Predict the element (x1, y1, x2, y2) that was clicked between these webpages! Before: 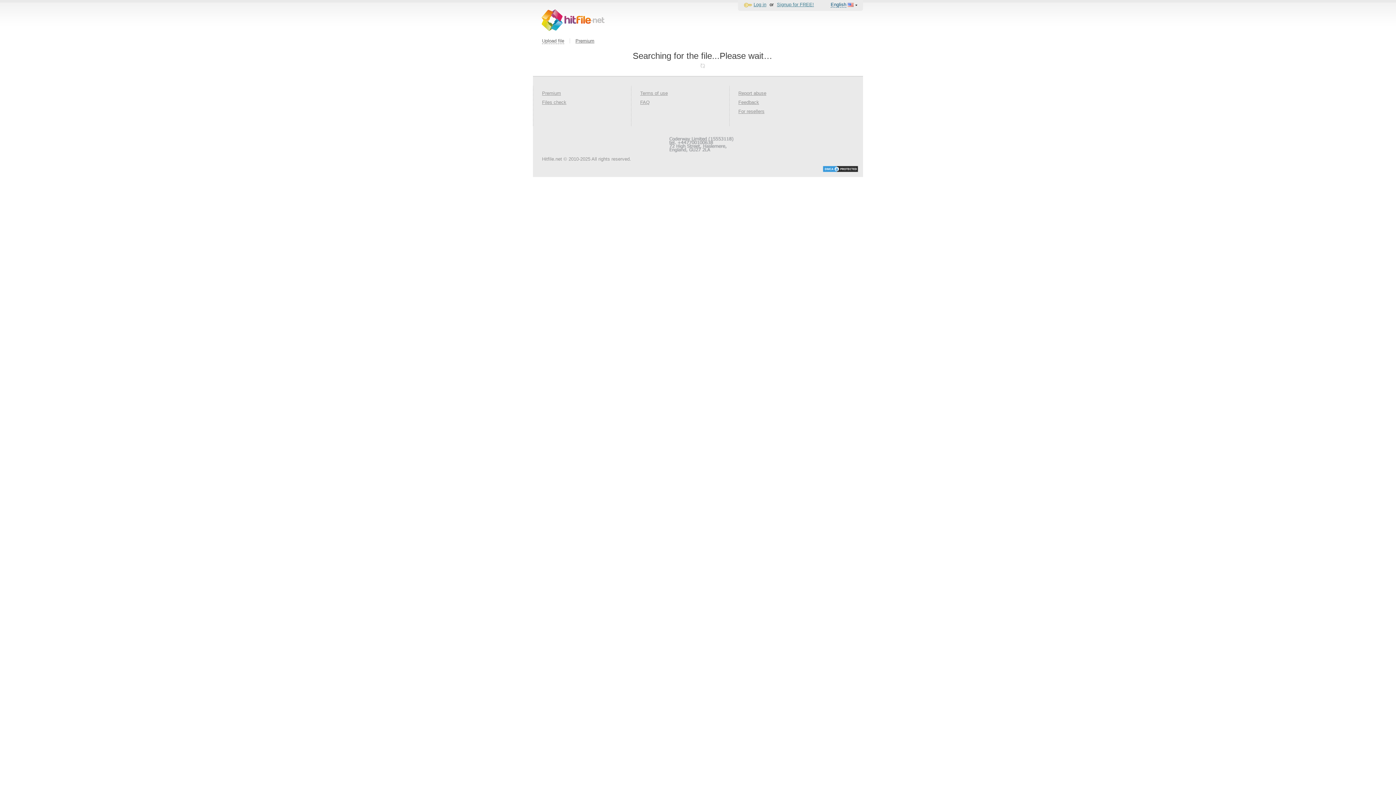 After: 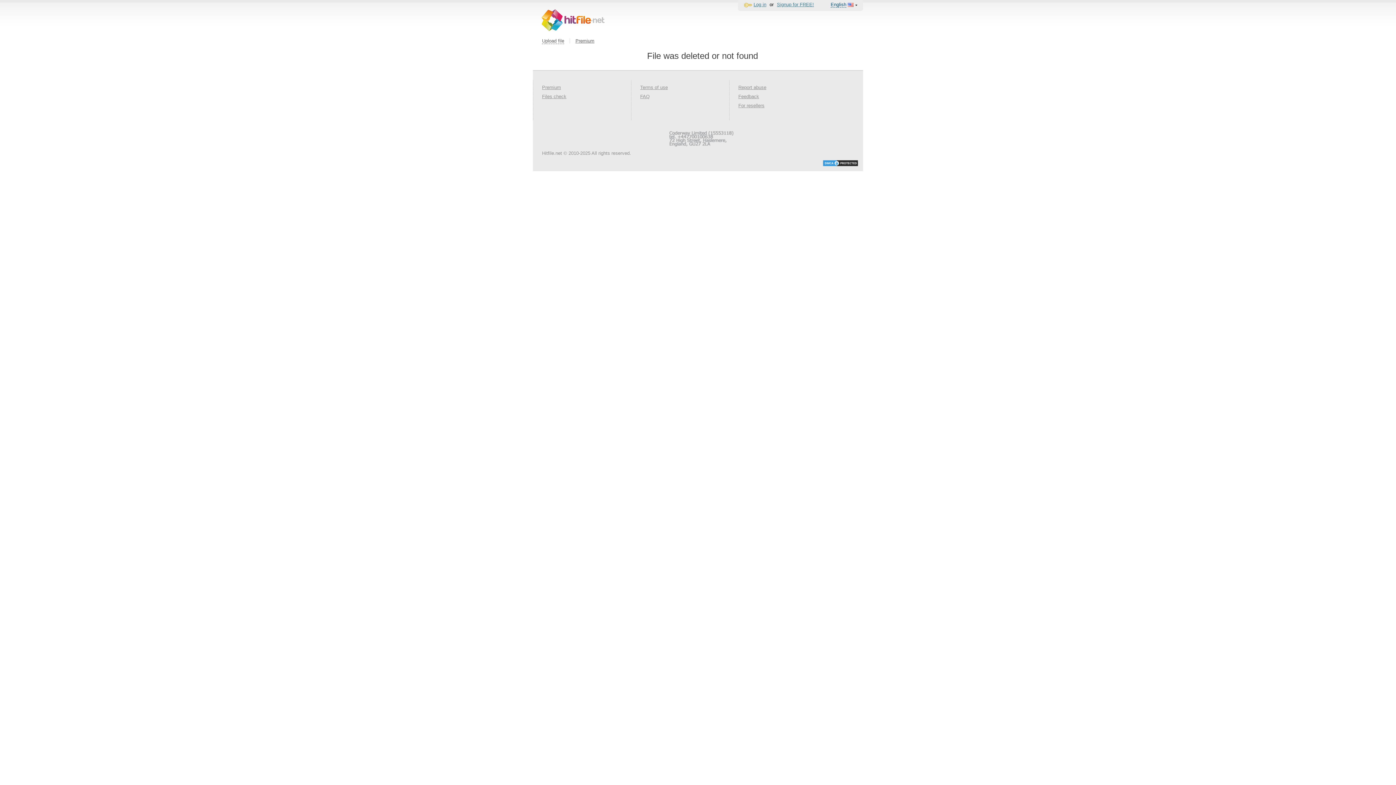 Action: bbox: (822, 164, 858, 173)